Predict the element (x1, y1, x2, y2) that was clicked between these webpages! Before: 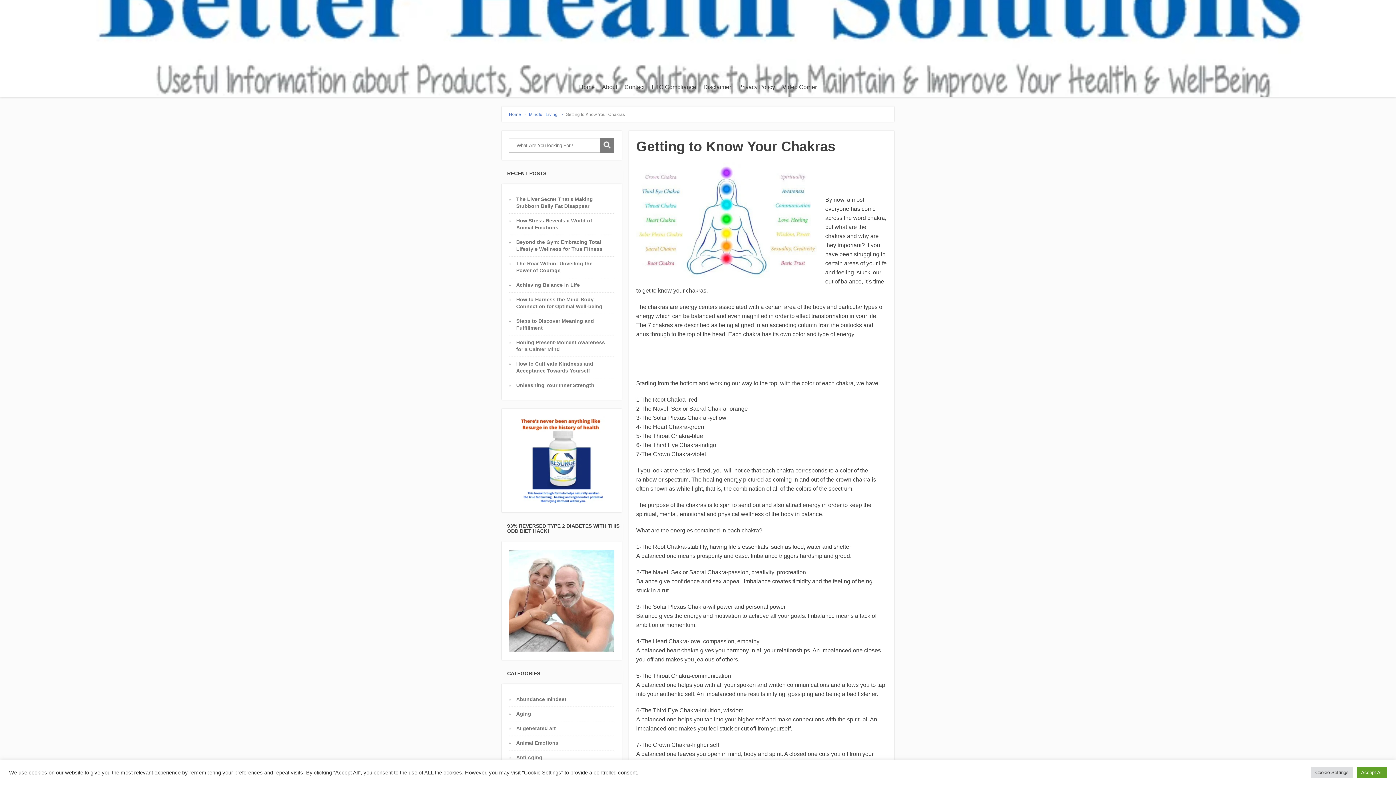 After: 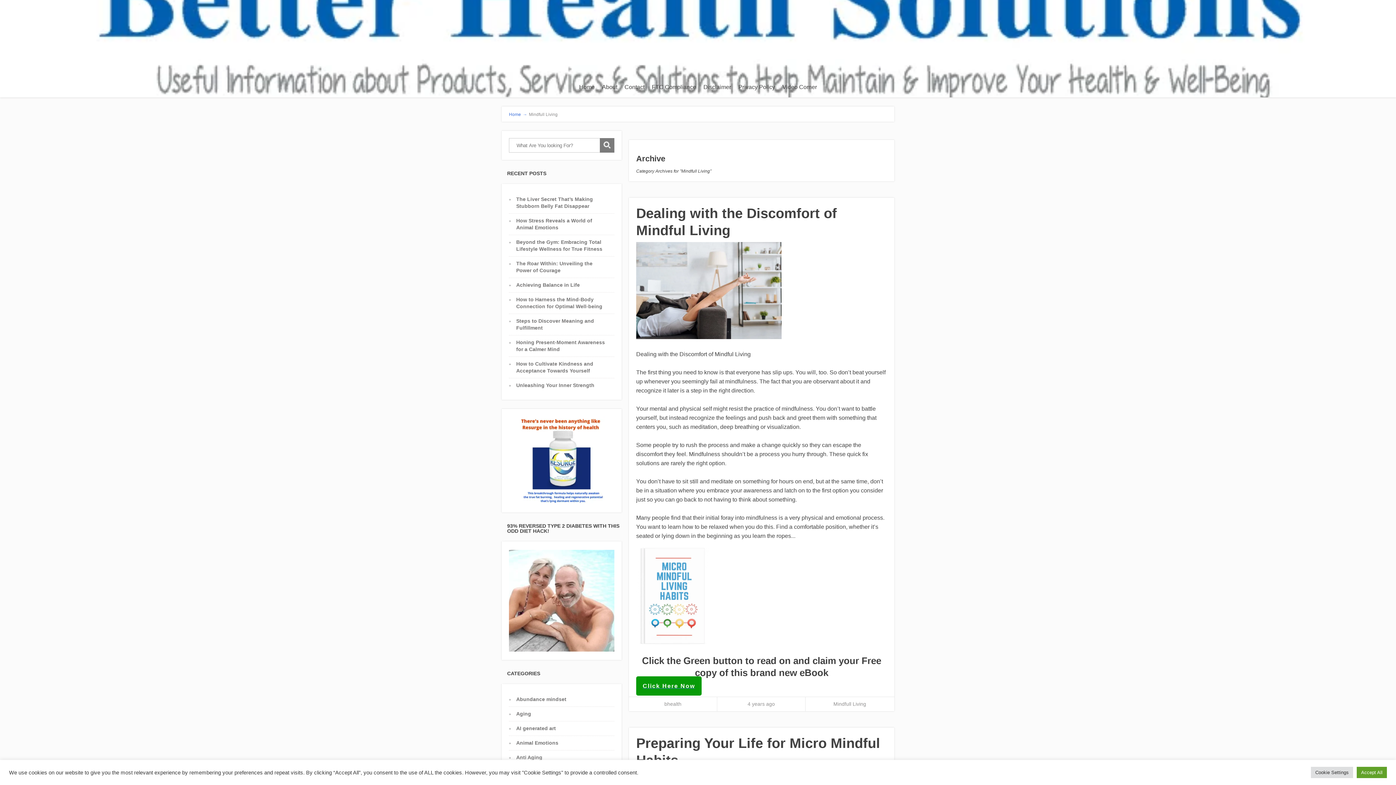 Action: label: Mindfull Living→ bbox: (529, 112, 565, 117)